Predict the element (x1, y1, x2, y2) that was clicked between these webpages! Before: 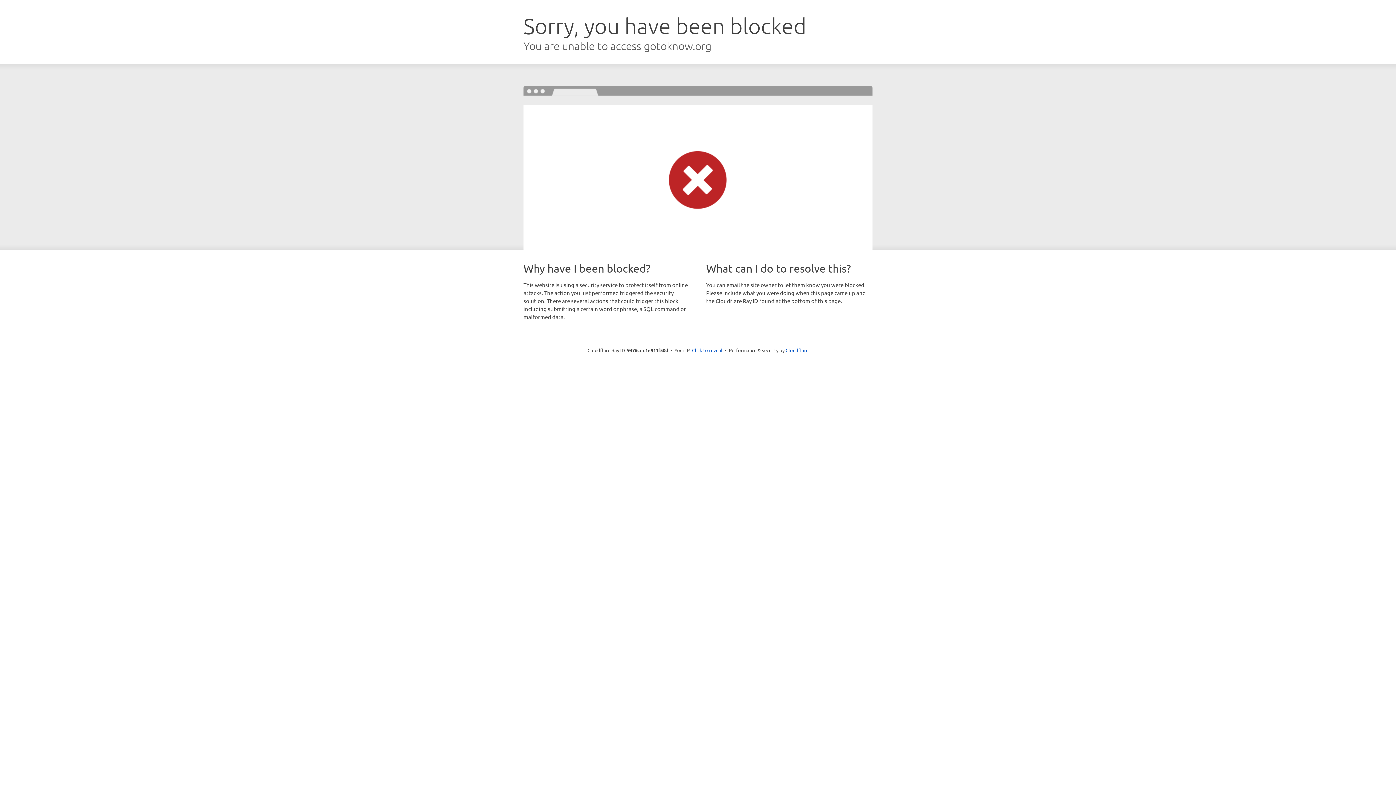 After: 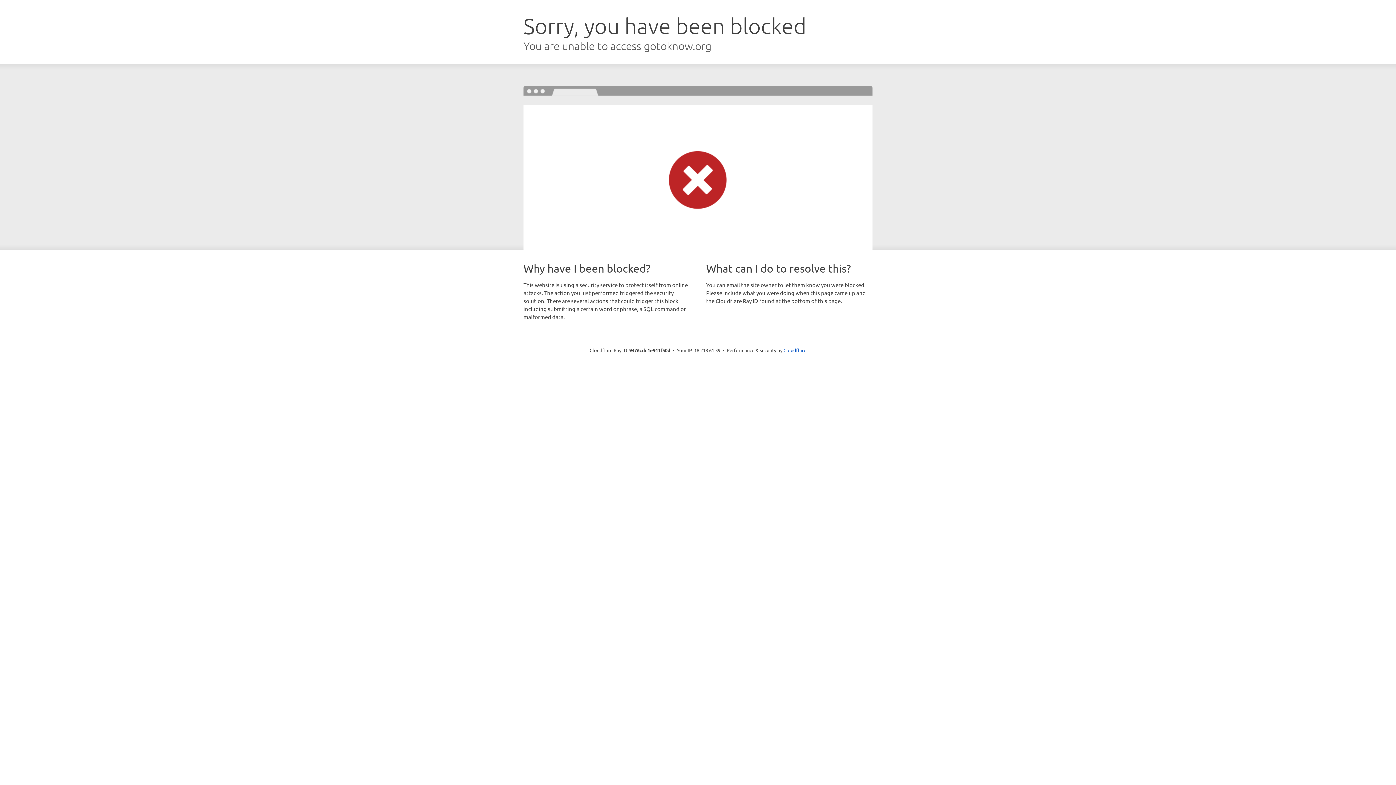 Action: label: Click to reveal bbox: (692, 346, 722, 353)